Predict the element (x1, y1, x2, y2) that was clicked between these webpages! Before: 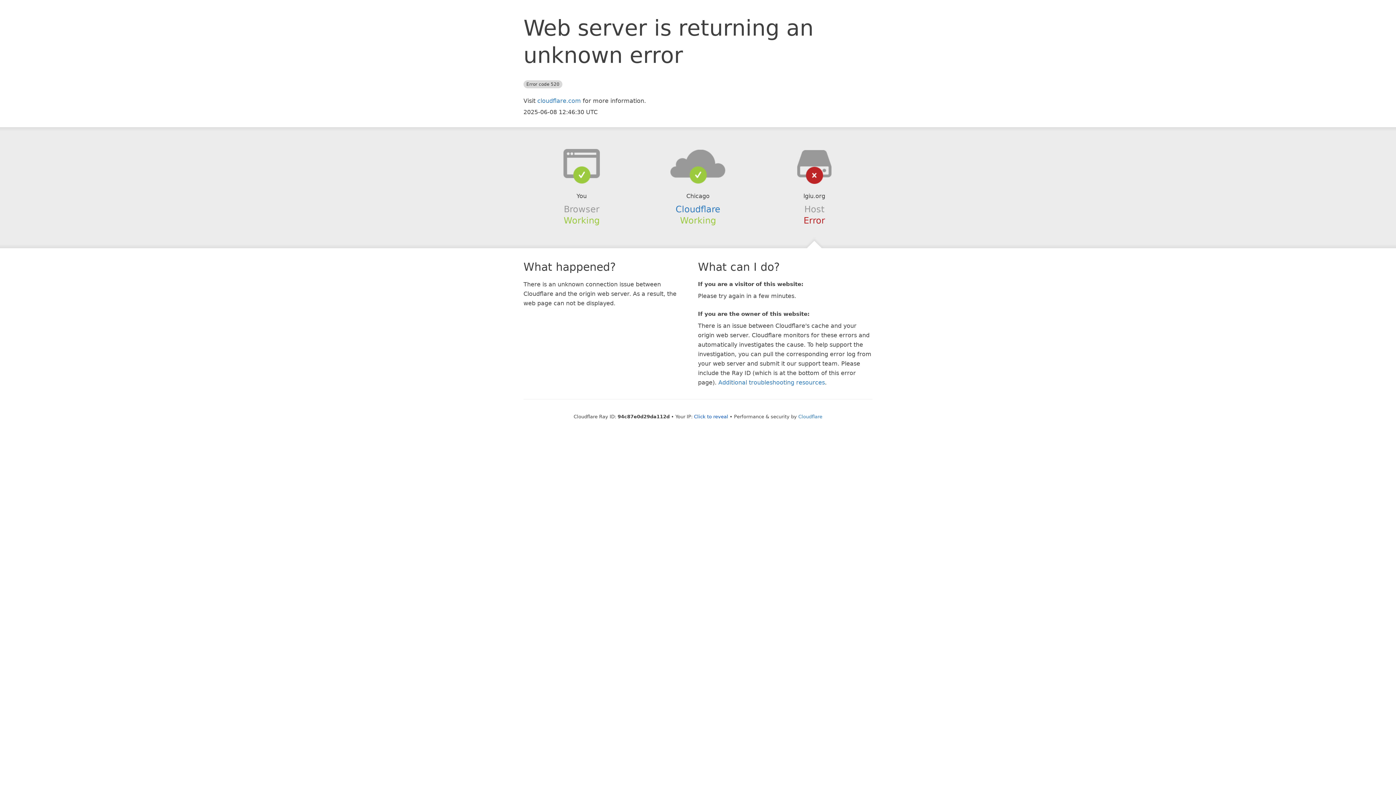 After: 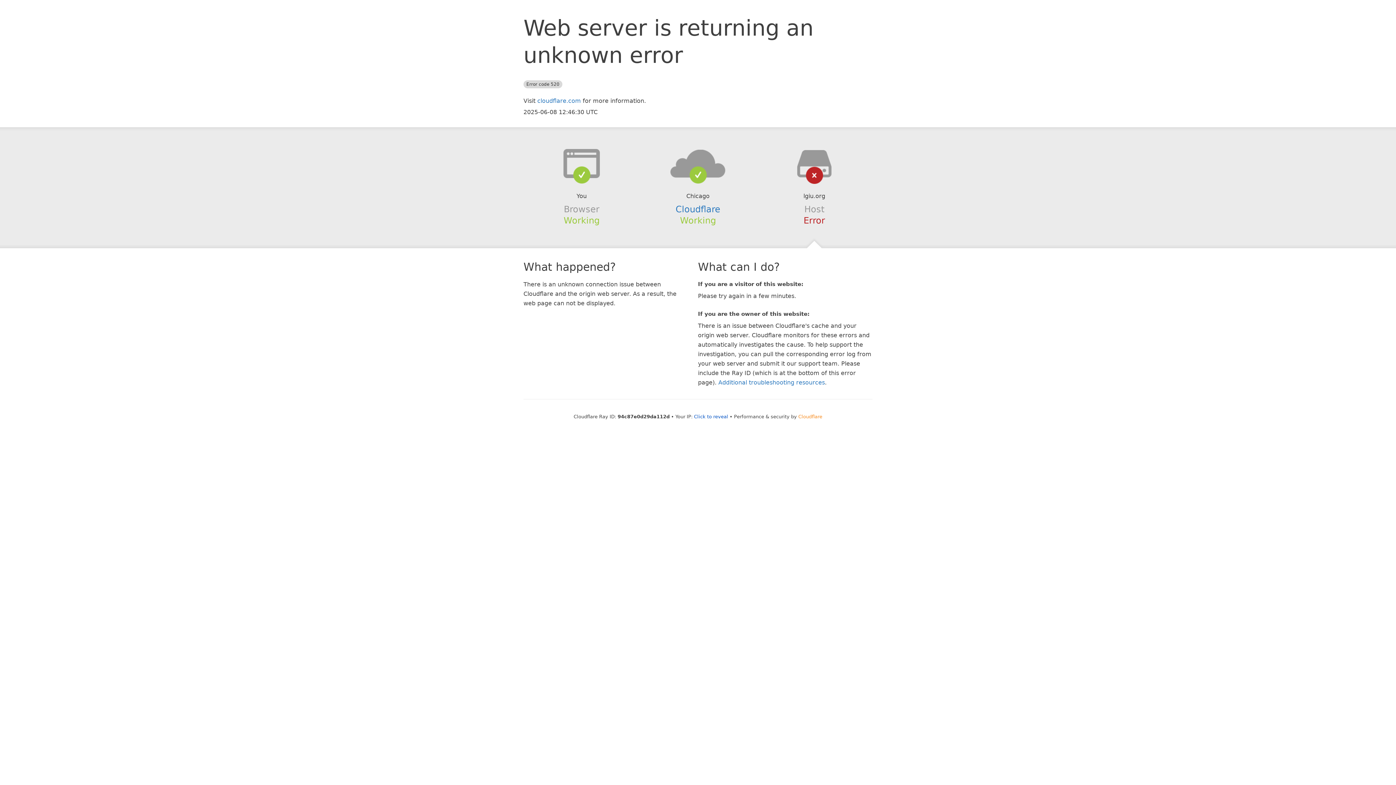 Action: bbox: (798, 414, 822, 419) label: Cloudflare